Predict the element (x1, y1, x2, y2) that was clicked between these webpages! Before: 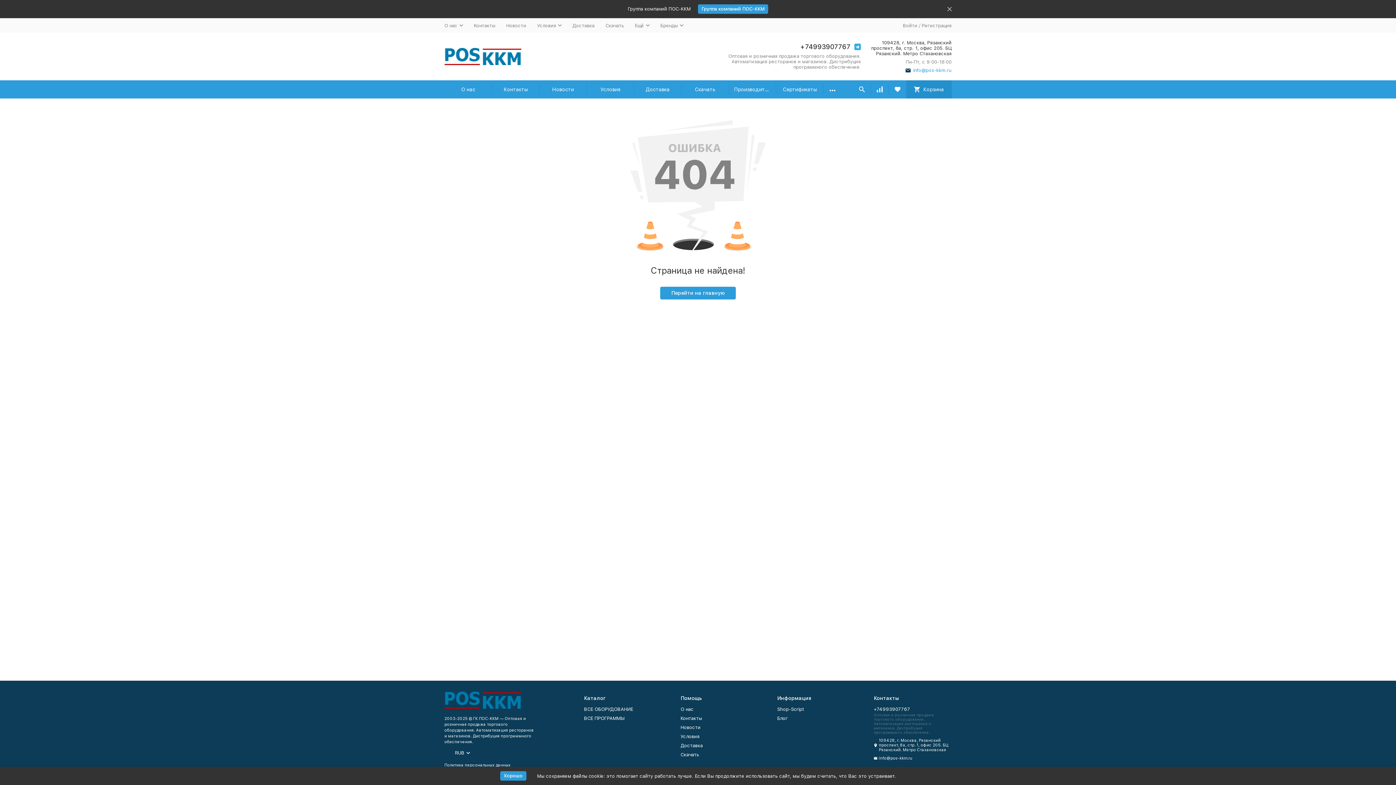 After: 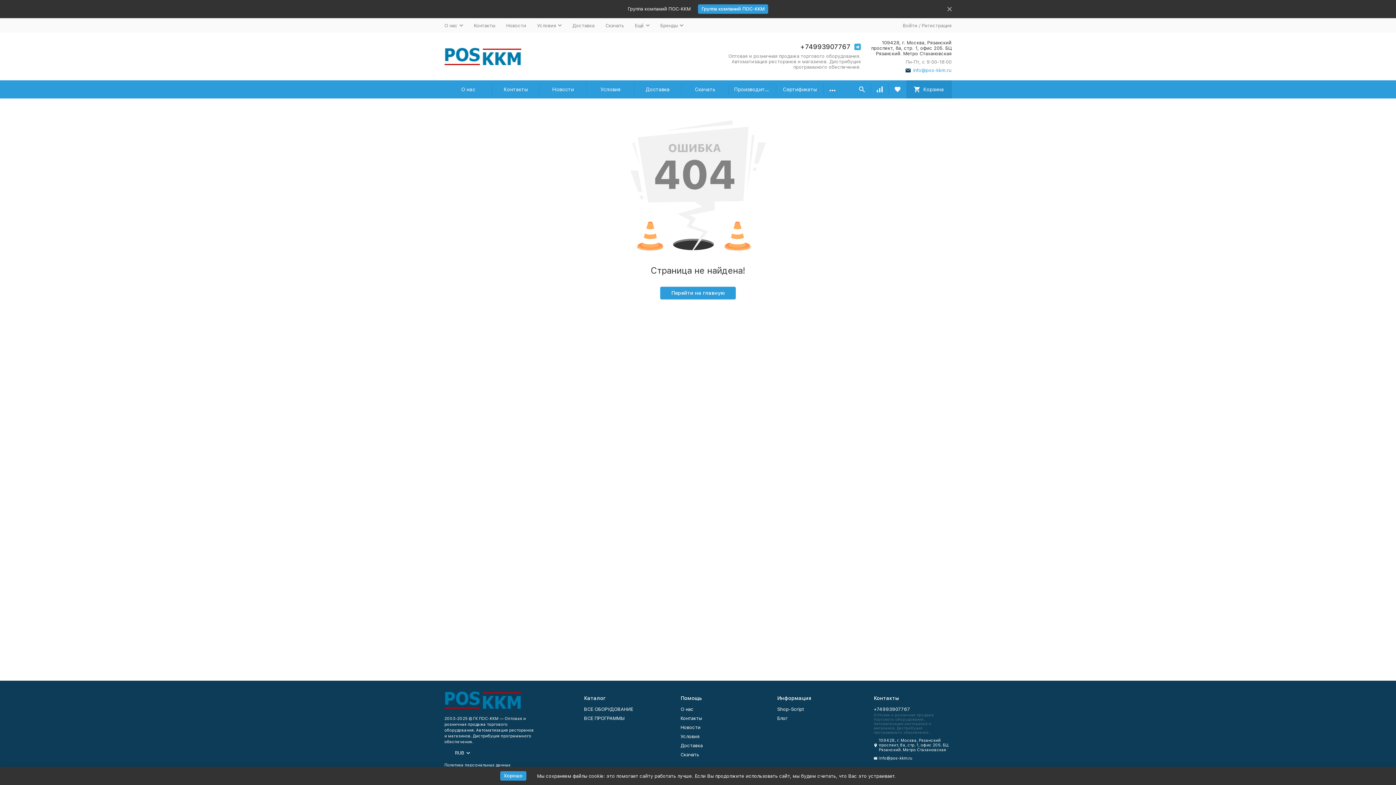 Action: bbox: (854, 43, 860, 50)